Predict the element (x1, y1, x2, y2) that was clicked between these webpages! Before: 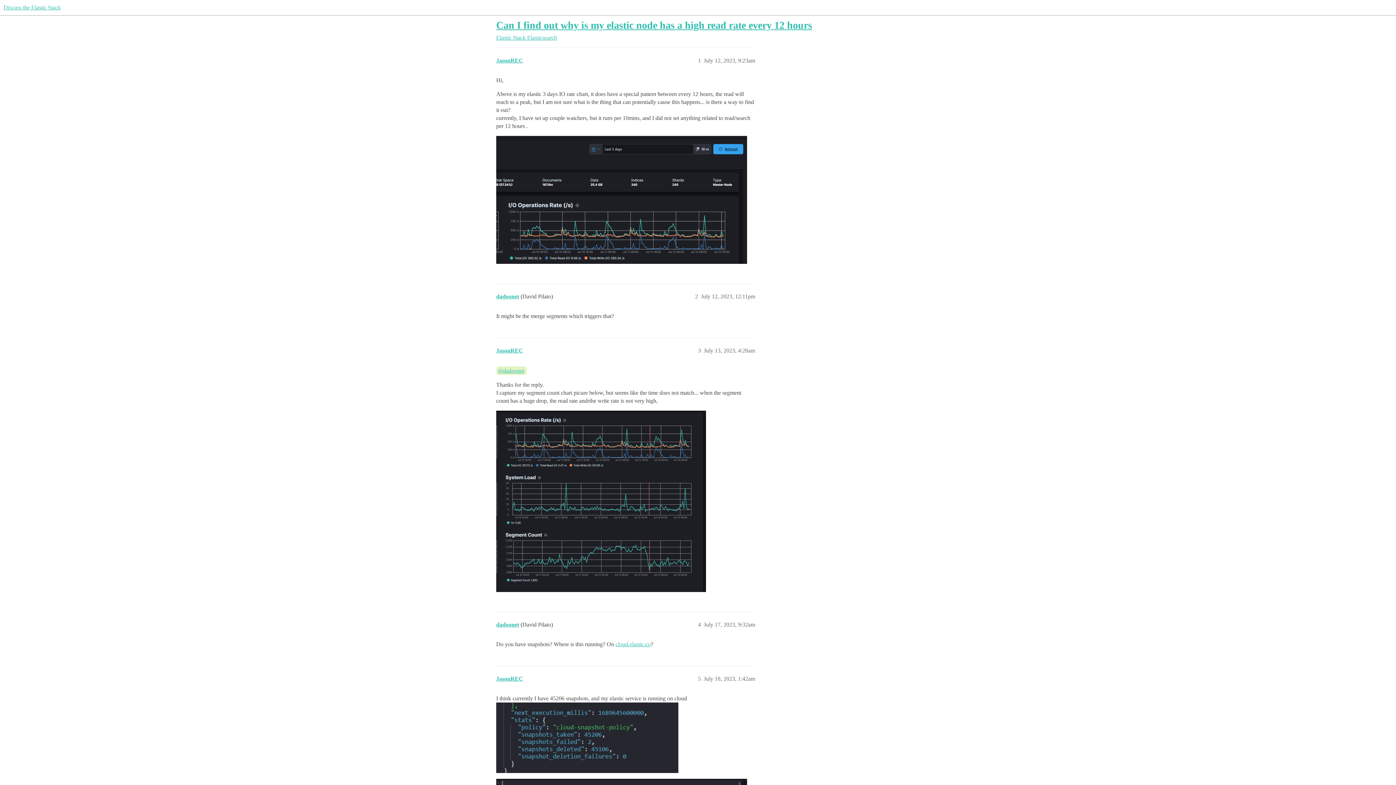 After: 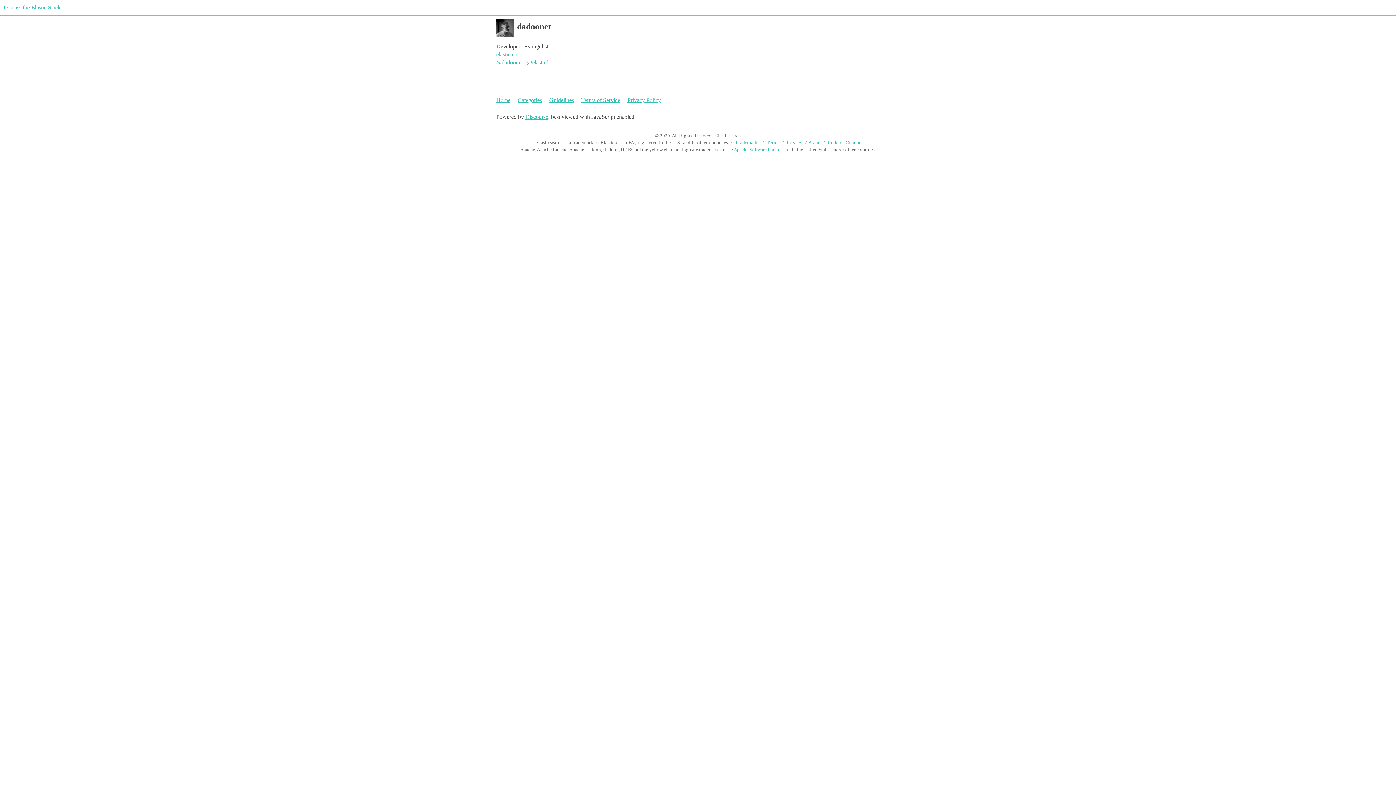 Action: label: dadoonet bbox: (496, 293, 519, 299)